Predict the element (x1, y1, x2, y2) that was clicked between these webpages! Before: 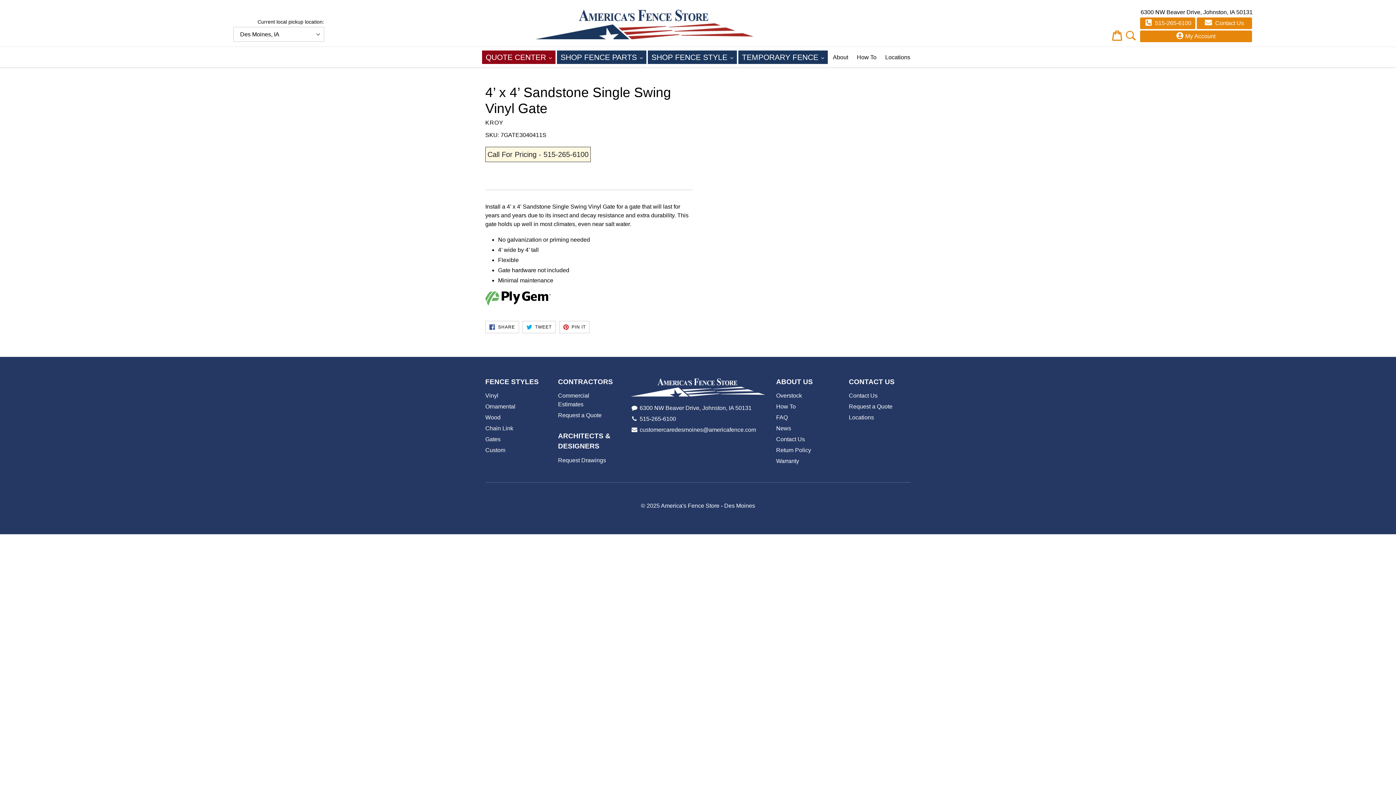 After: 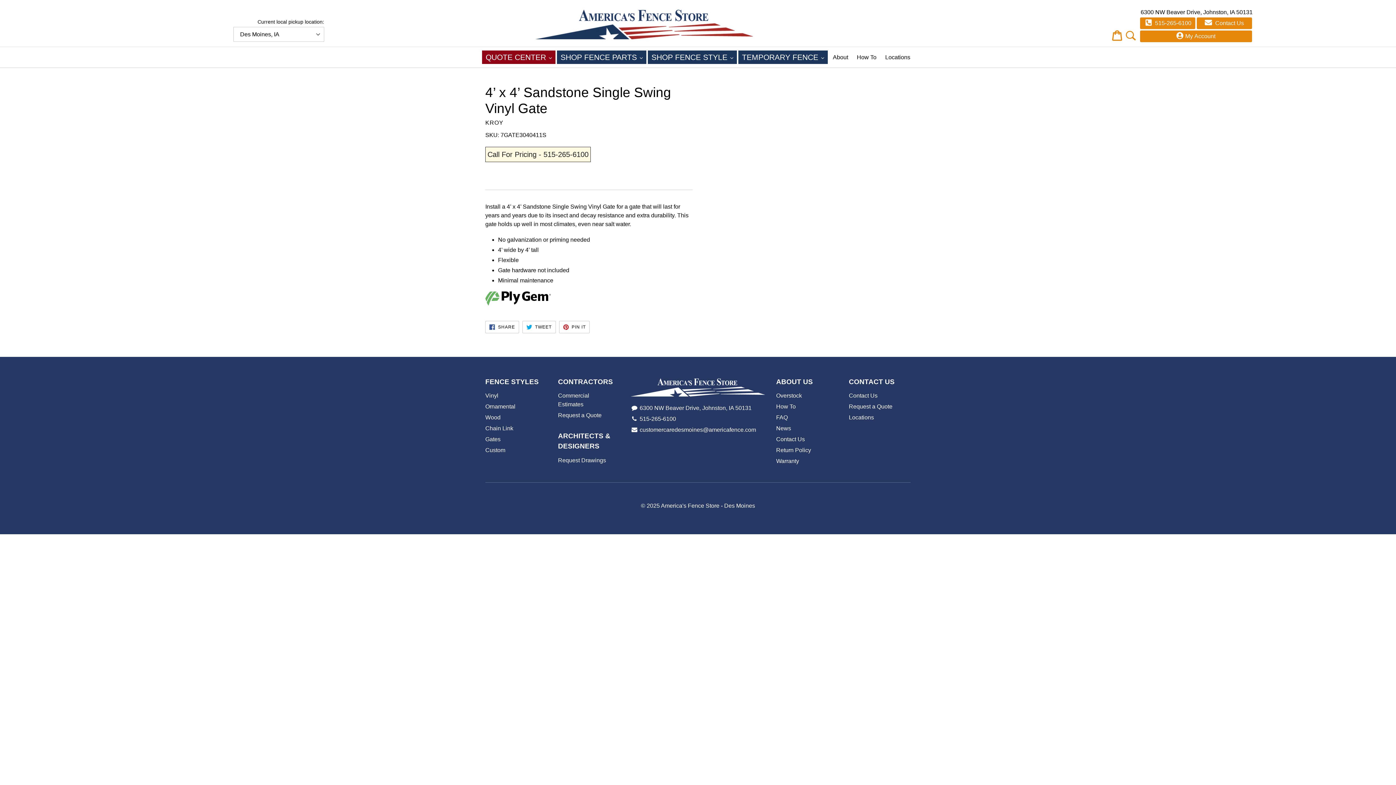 Action: bbox: (485, 300, 550, 307)